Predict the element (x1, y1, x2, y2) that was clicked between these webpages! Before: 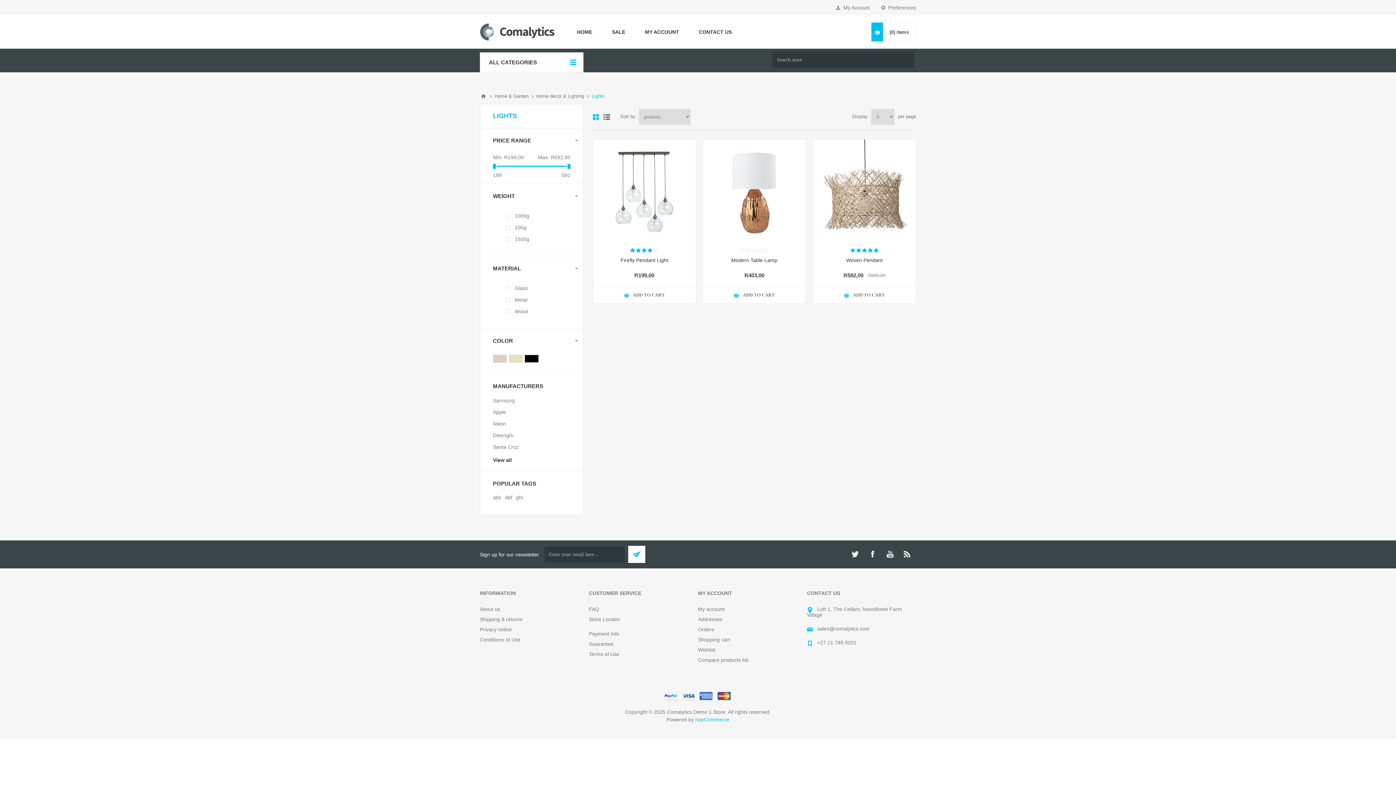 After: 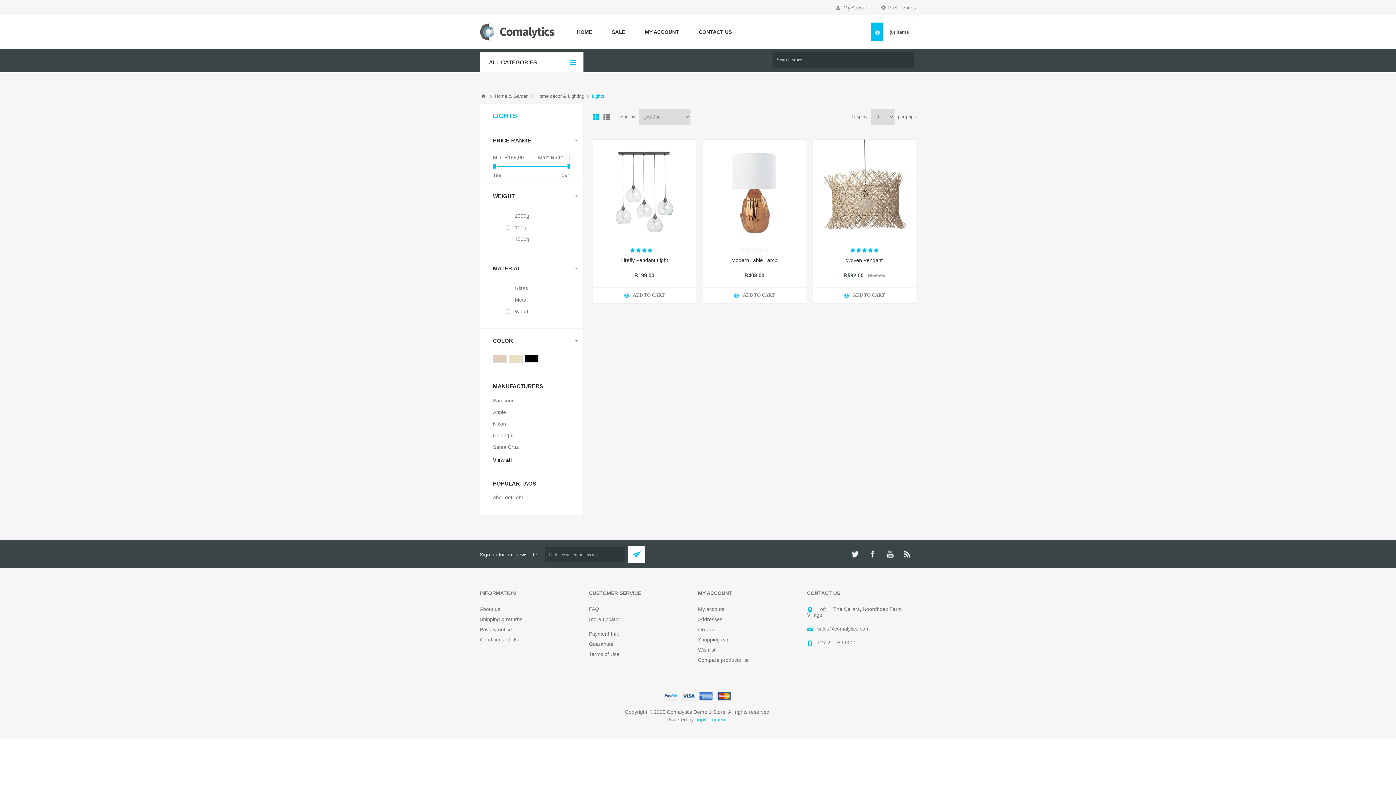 Action: label: YouTube bbox: (884, 548, 896, 560)